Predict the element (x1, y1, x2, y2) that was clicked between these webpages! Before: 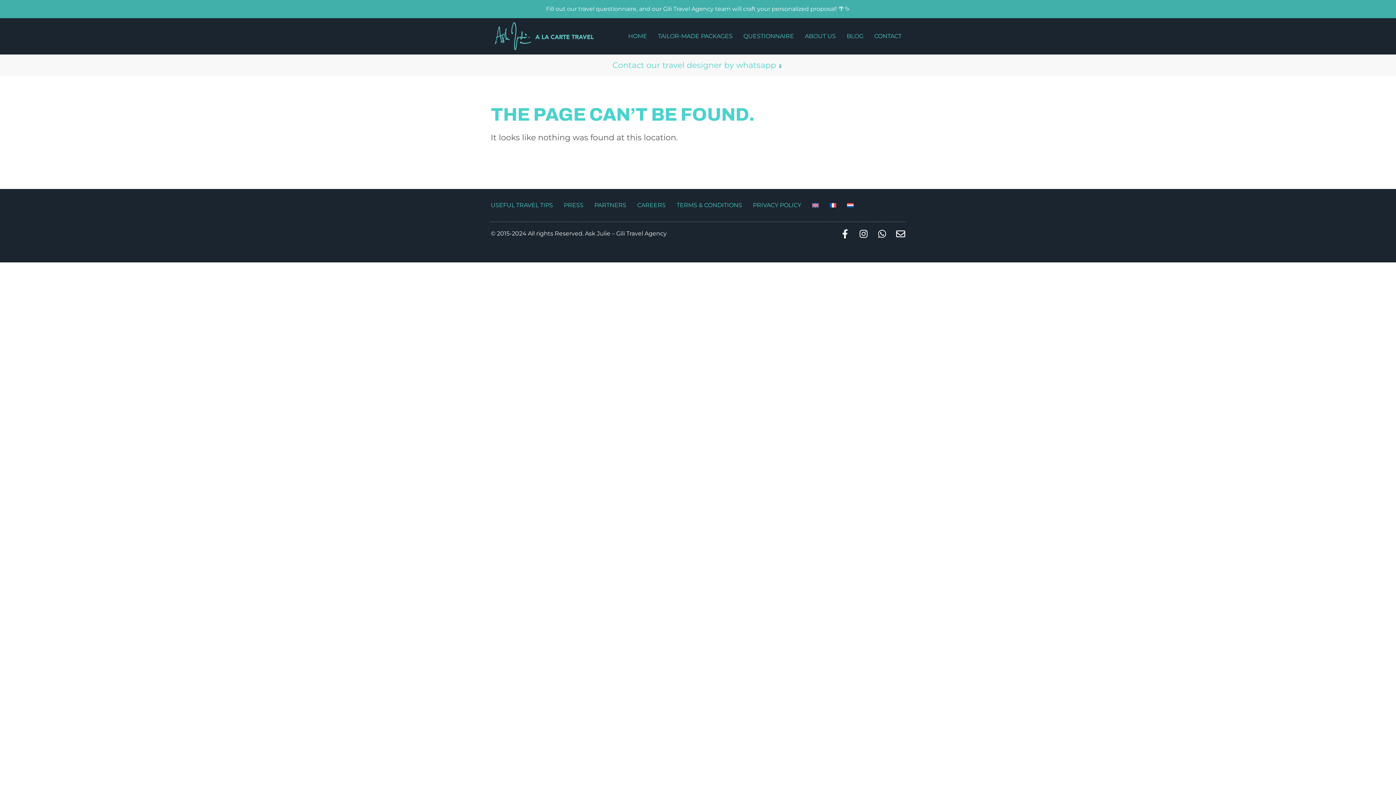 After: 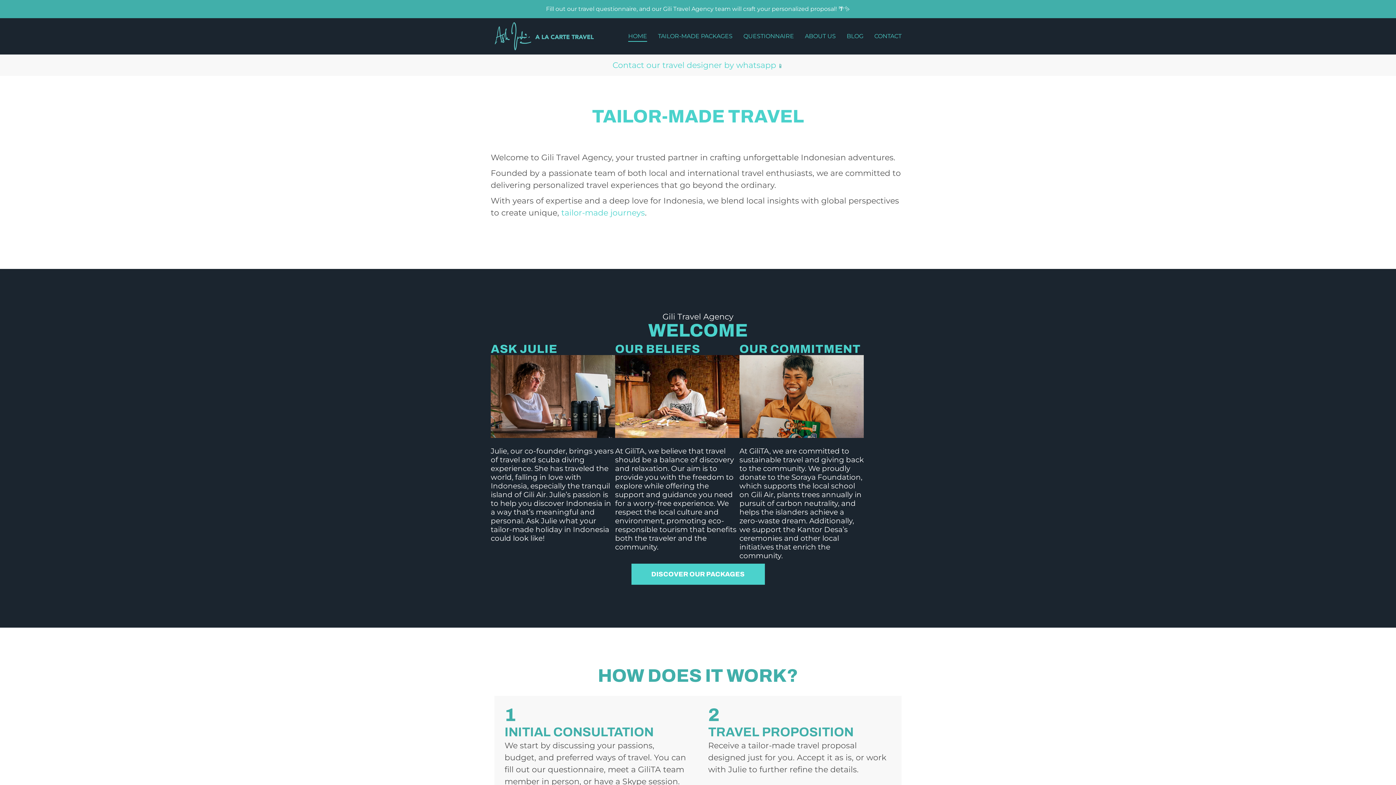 Action: bbox: (628, 30, 647, 41) label: HOME